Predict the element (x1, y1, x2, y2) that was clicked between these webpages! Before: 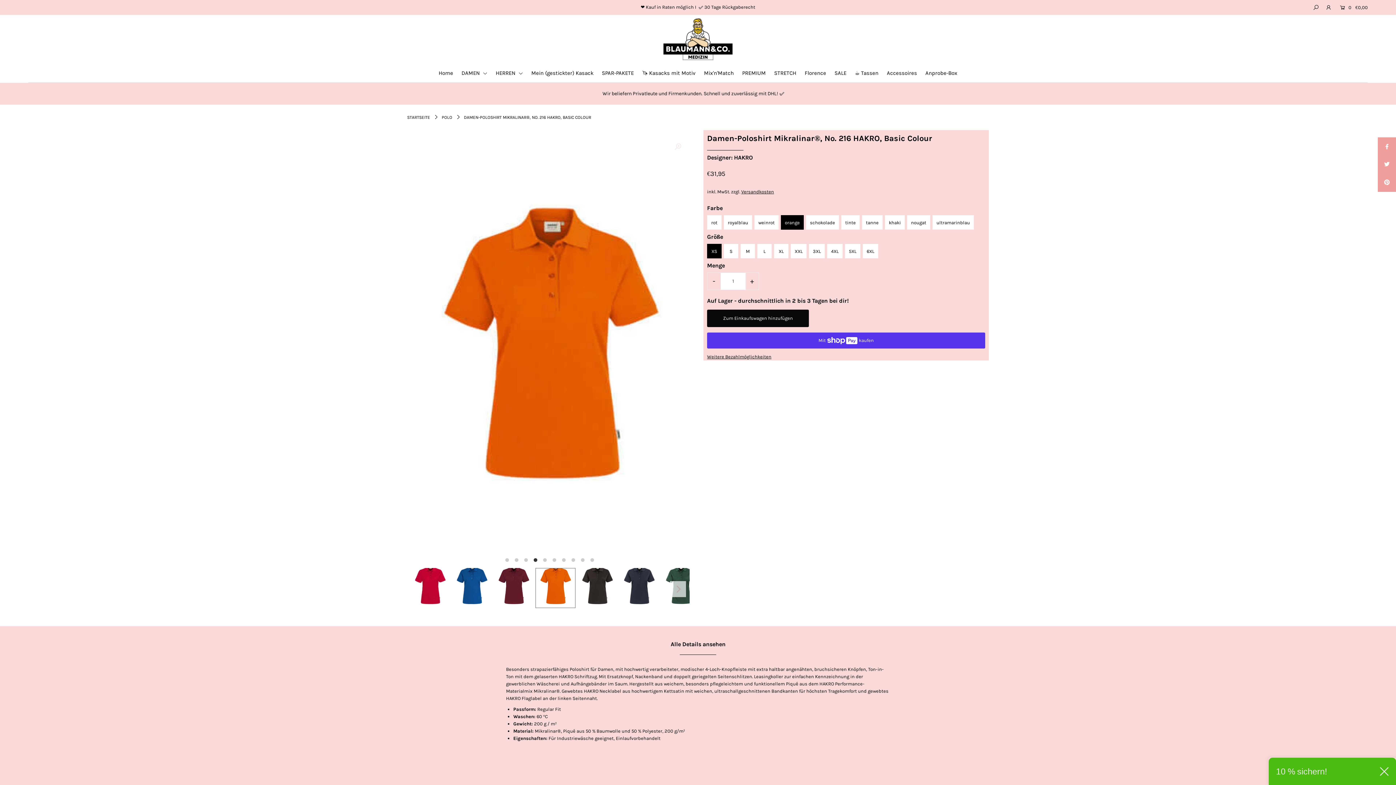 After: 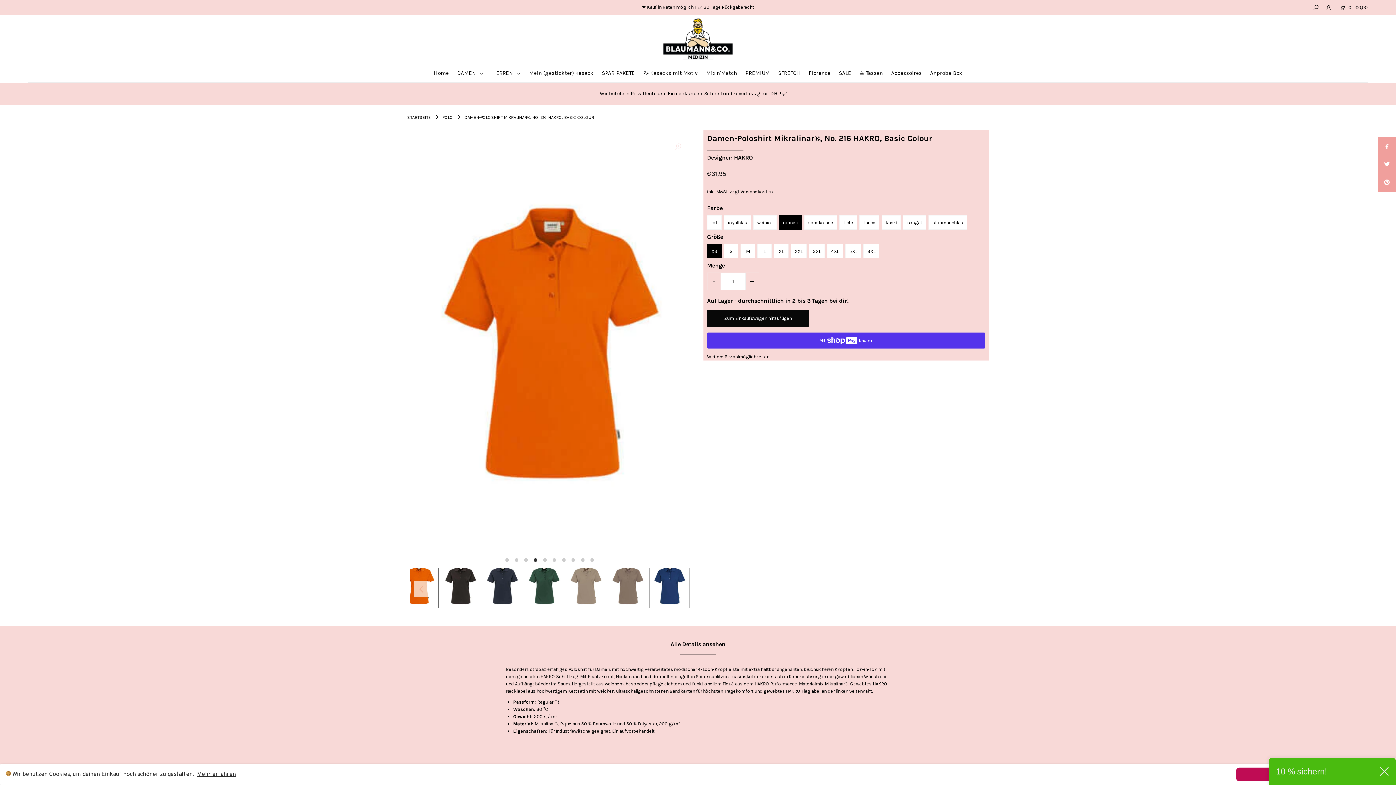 Action: bbox: (670, 581, 686, 597) label: Next